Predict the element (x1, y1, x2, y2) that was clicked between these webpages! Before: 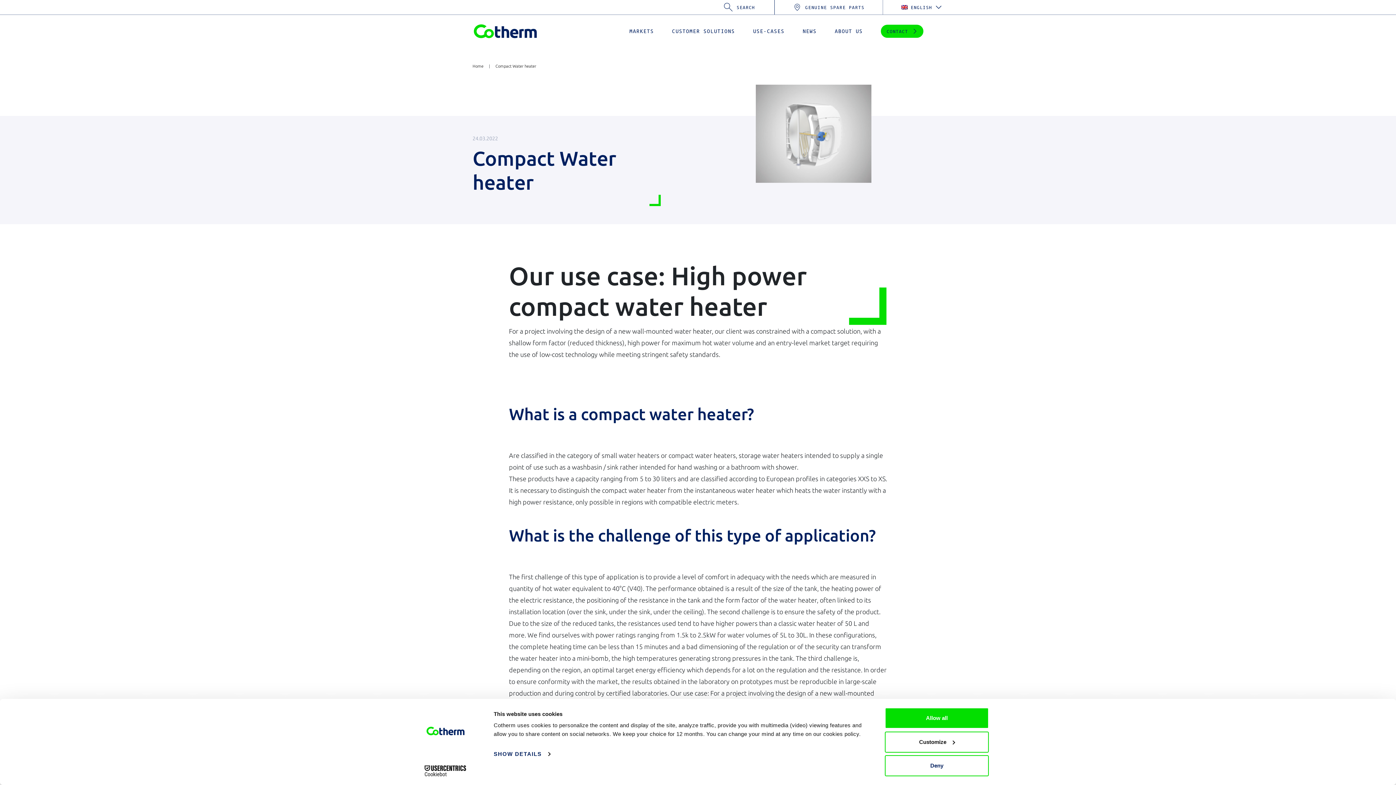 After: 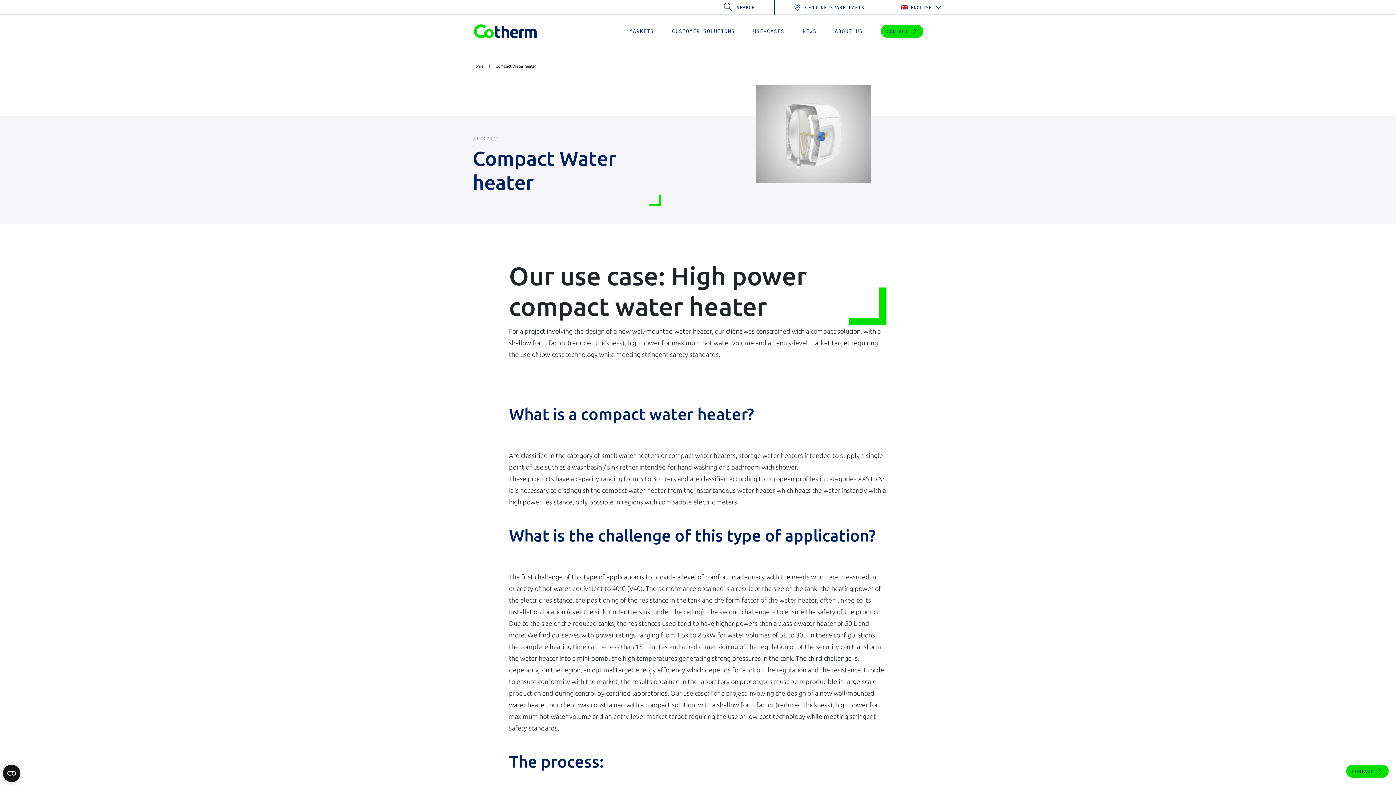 Action: bbox: (885, 708, 989, 729) label: Allow all